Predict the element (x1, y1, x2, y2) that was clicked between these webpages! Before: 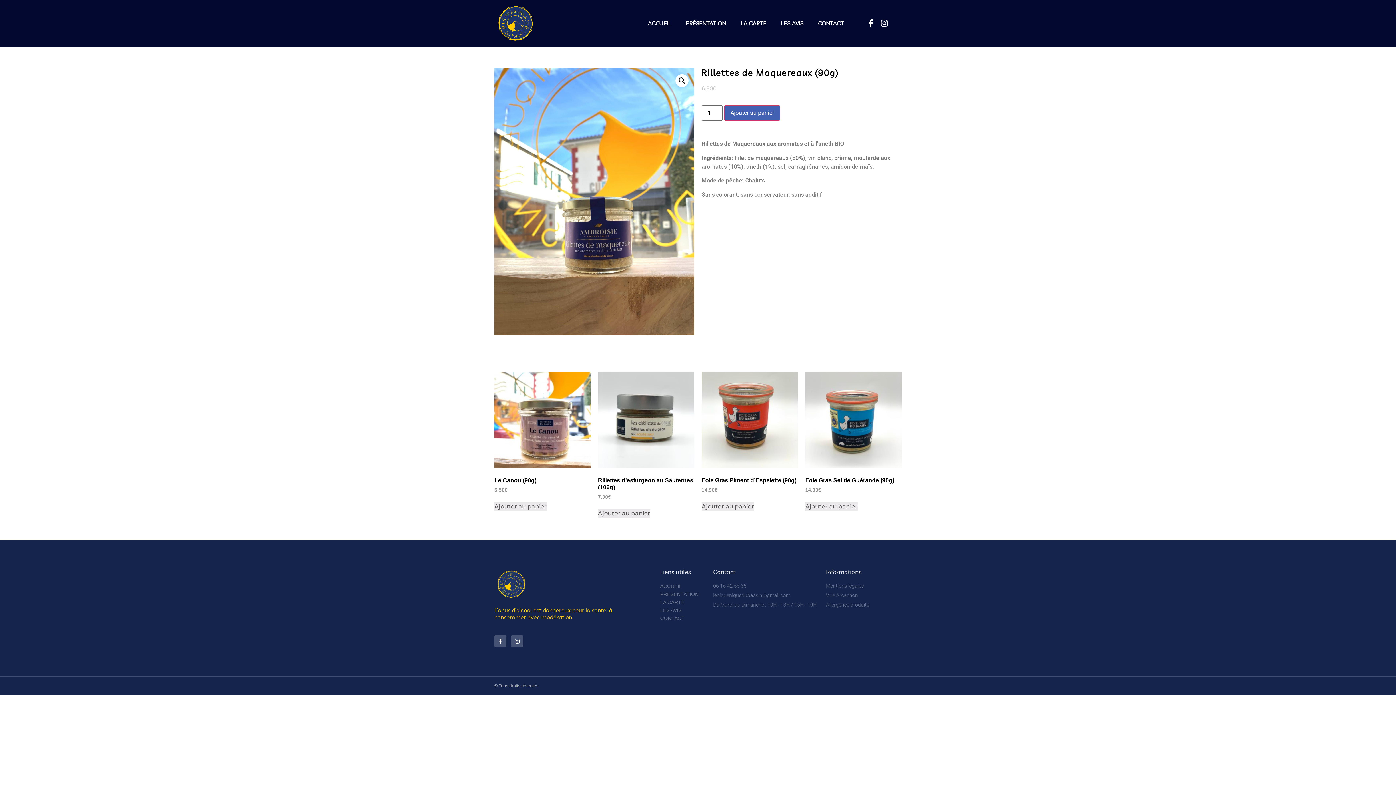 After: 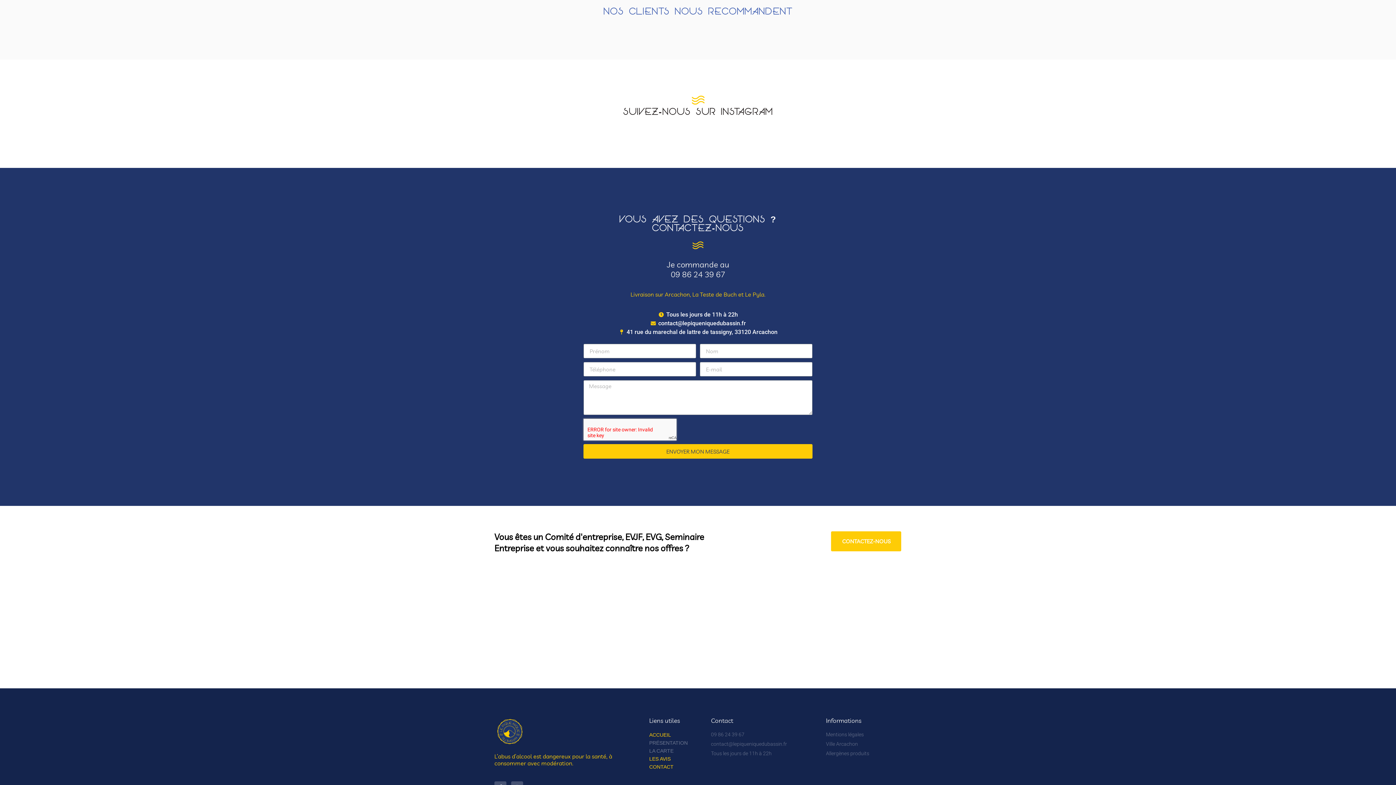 Action: label: LES AVIS bbox: (660, 606, 706, 614)